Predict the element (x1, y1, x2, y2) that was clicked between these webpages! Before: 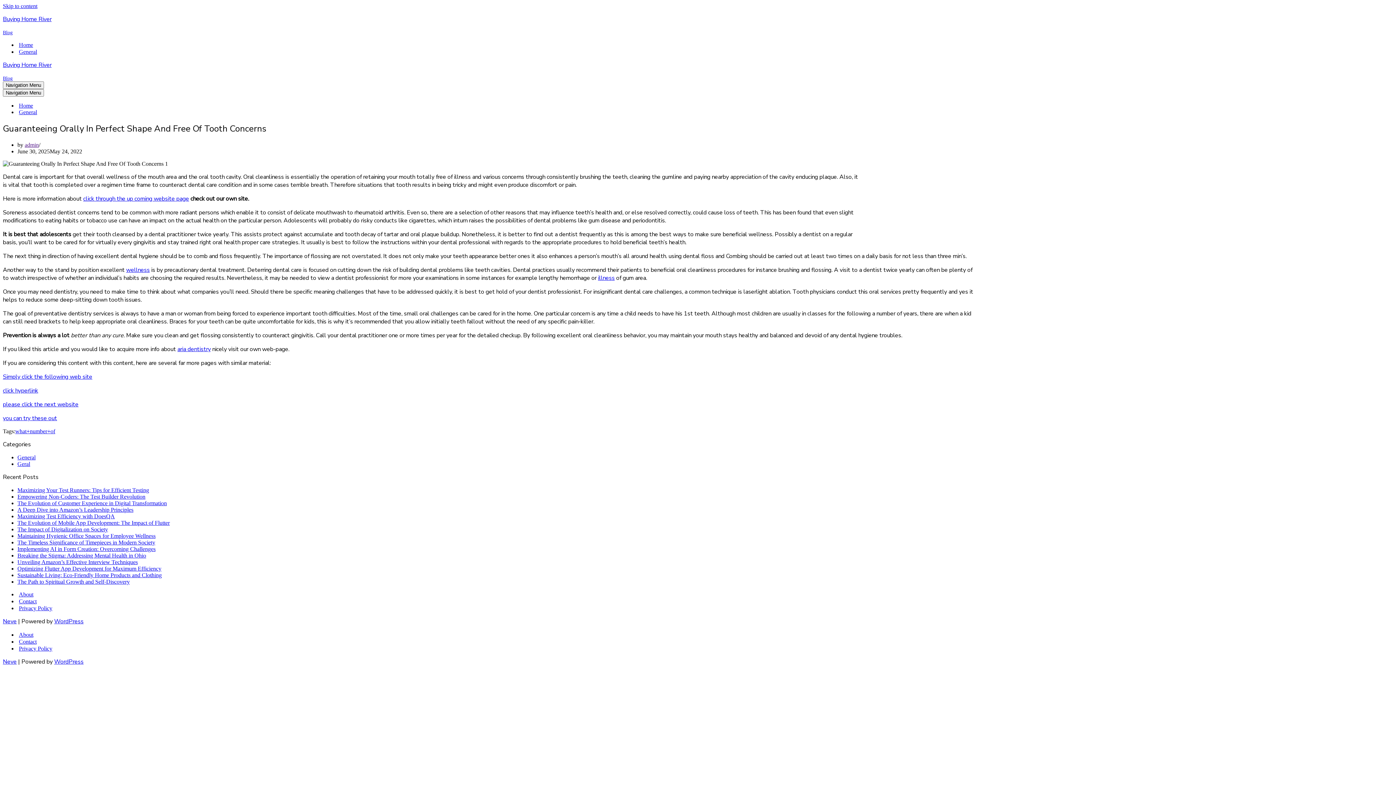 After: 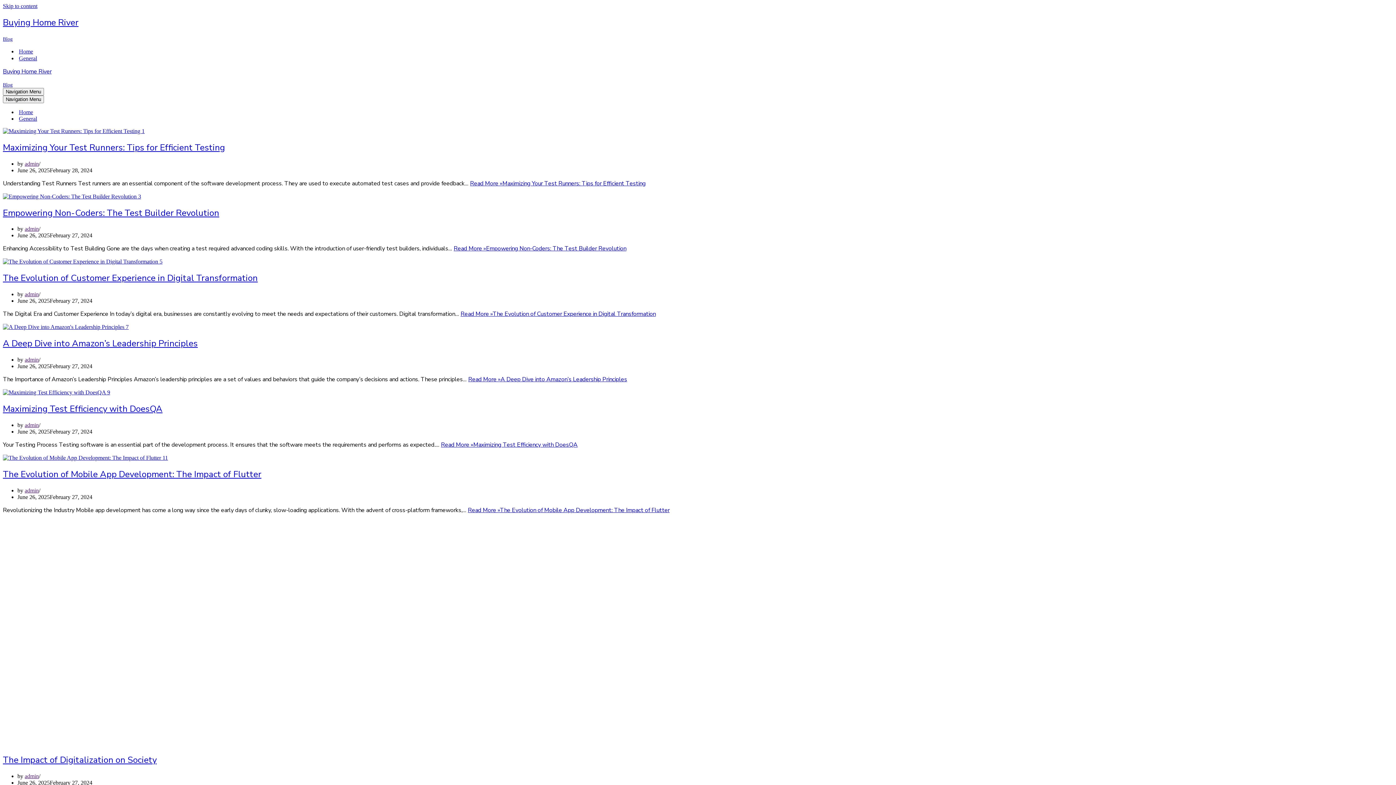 Action: label: Buying Home River Blog bbox: (2, 15, 1393, 35)